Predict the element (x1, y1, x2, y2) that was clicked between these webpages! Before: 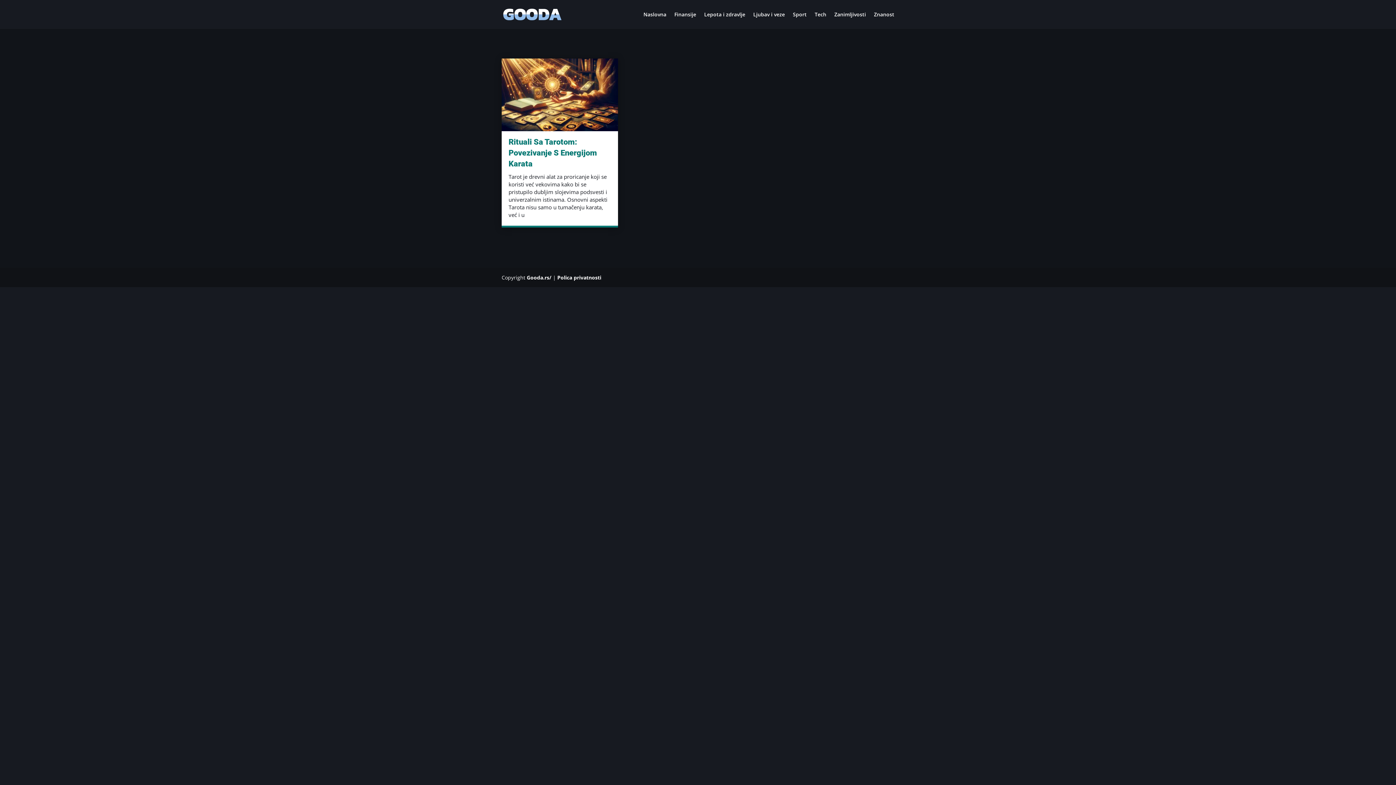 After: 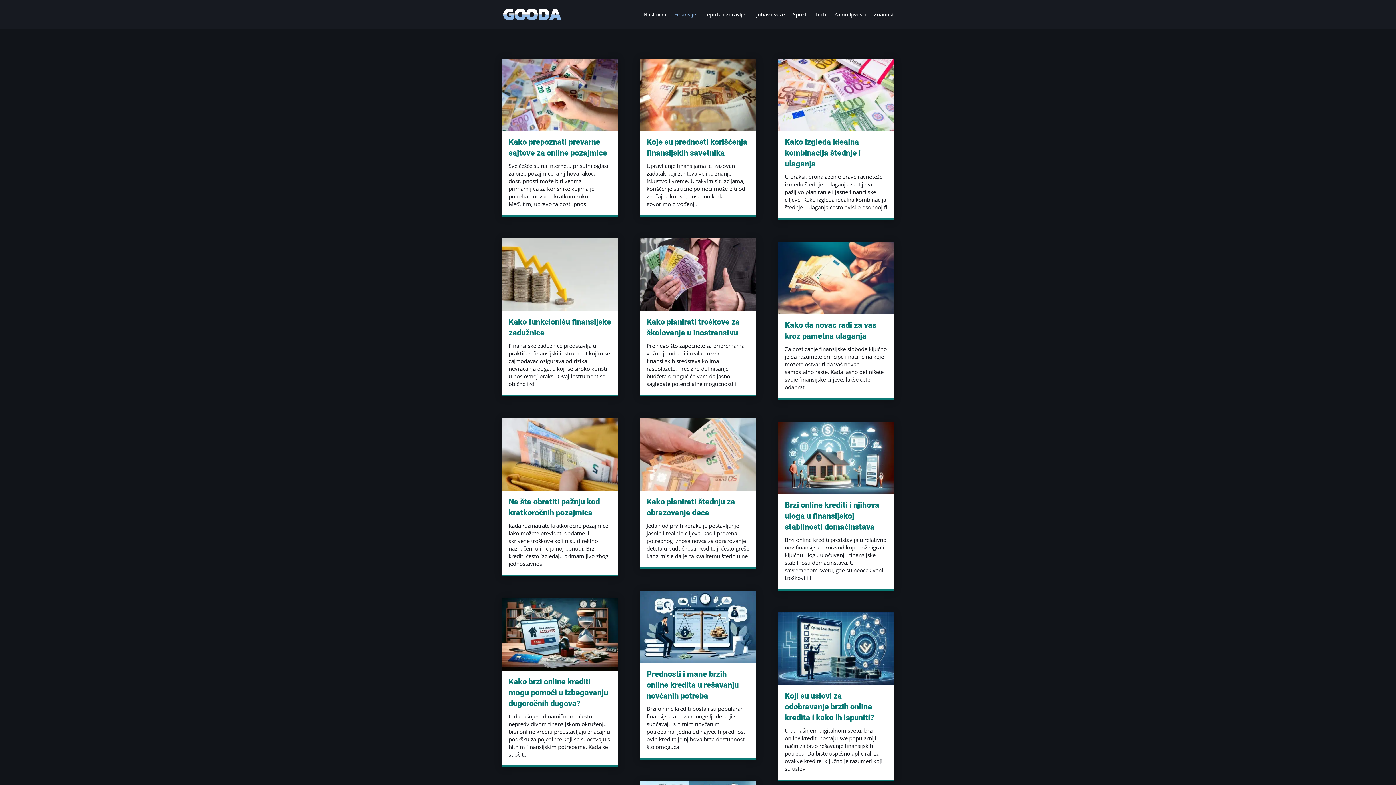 Action: label: Finansije bbox: (674, 12, 696, 29)